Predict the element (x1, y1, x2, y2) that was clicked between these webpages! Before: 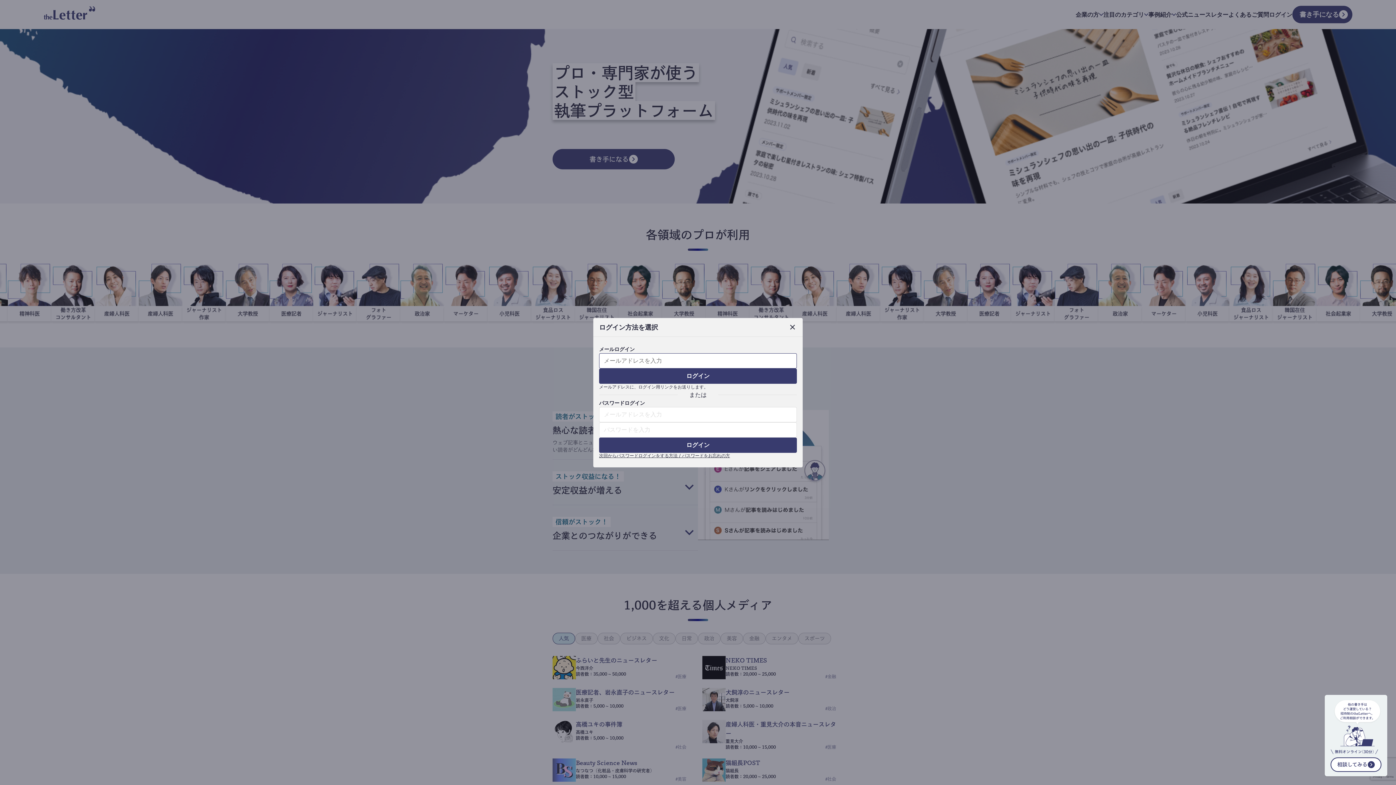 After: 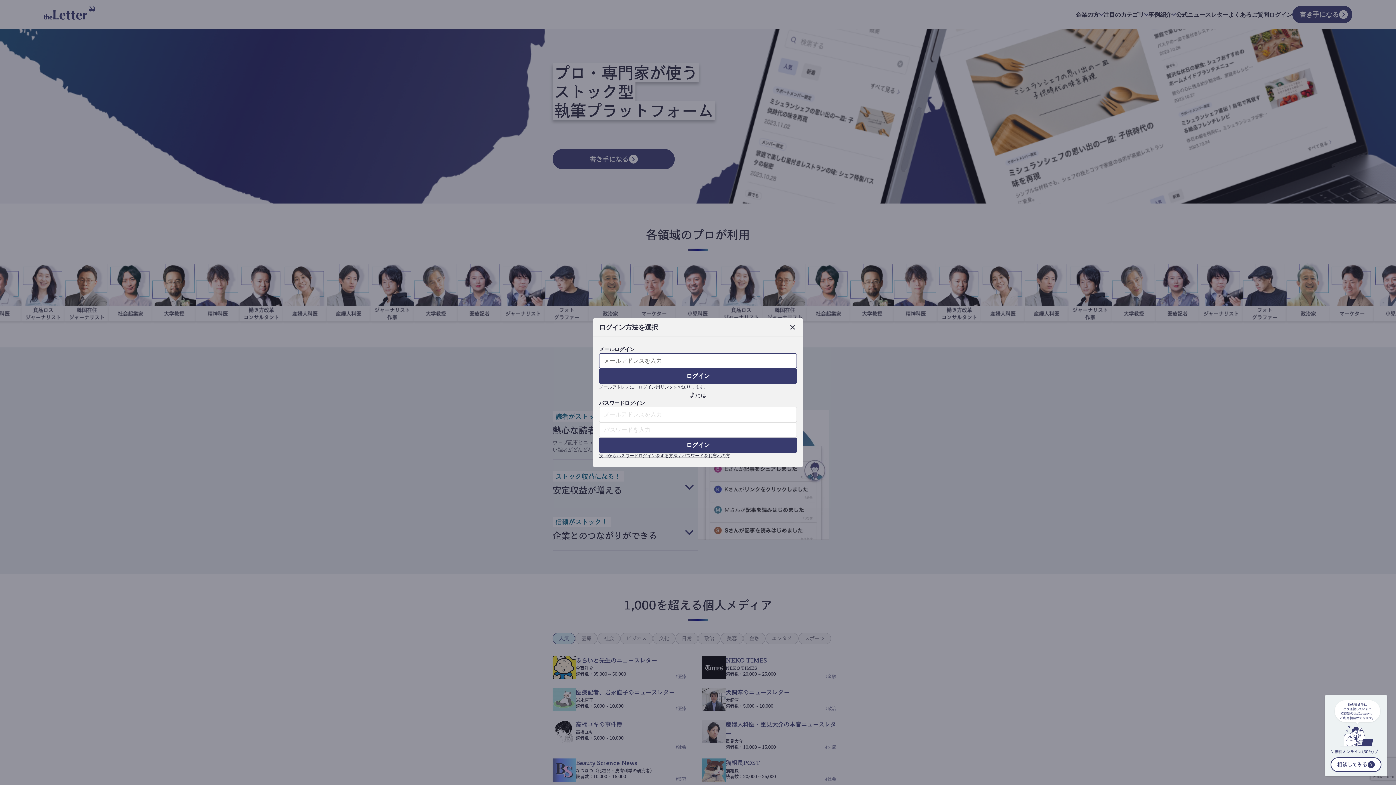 Action: label: ログイン bbox: (599, 368, 797, 383)